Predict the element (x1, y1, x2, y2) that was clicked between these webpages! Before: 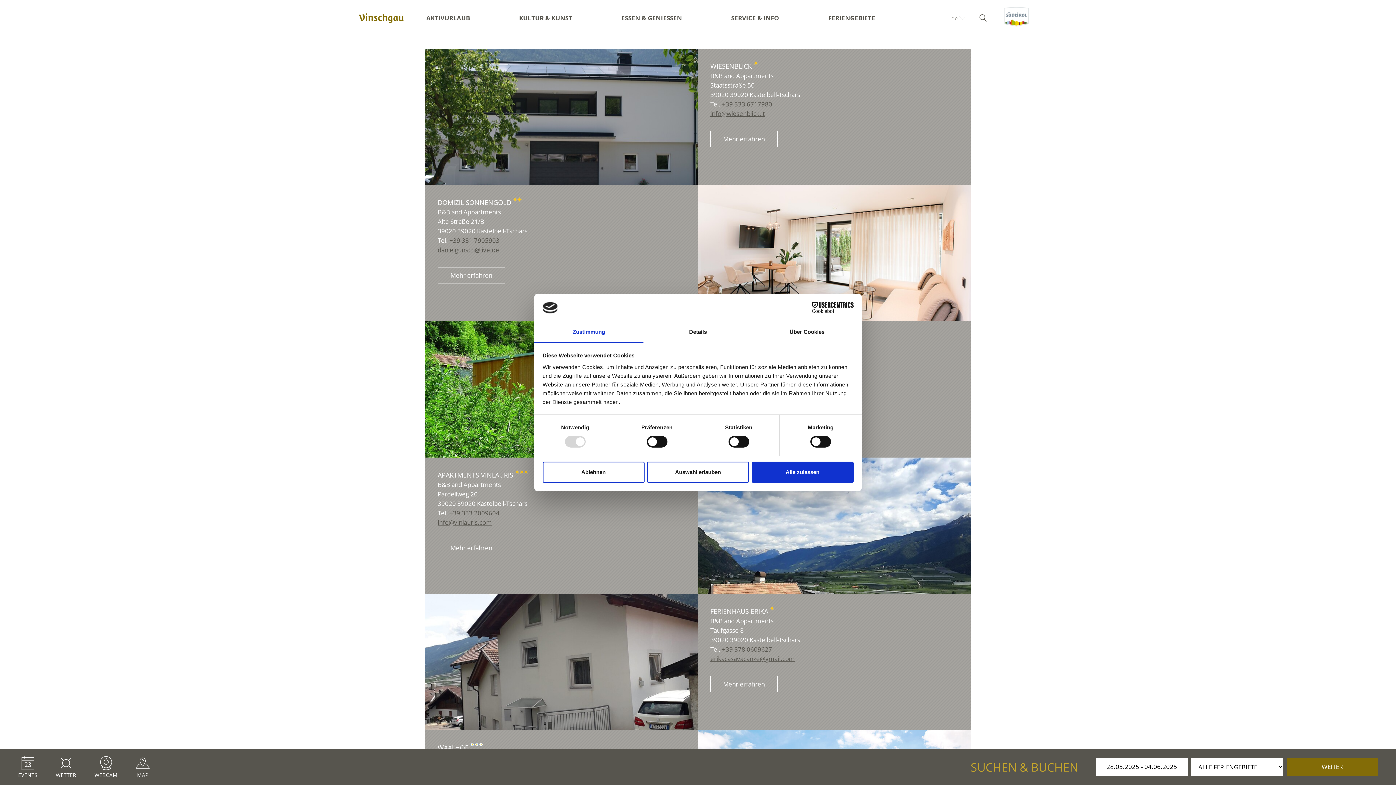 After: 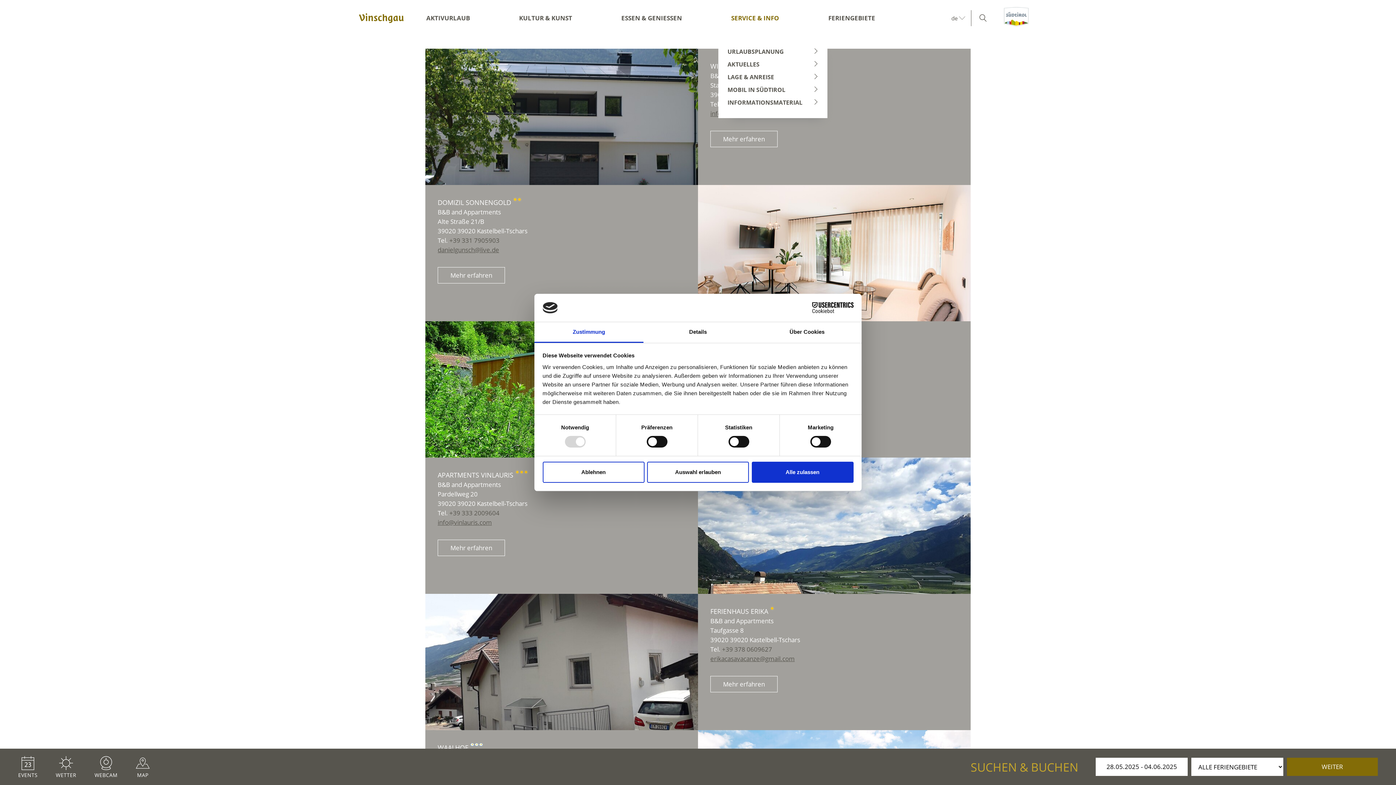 Action: bbox: (731, 13, 779, 22) label: SERVICE & INFO